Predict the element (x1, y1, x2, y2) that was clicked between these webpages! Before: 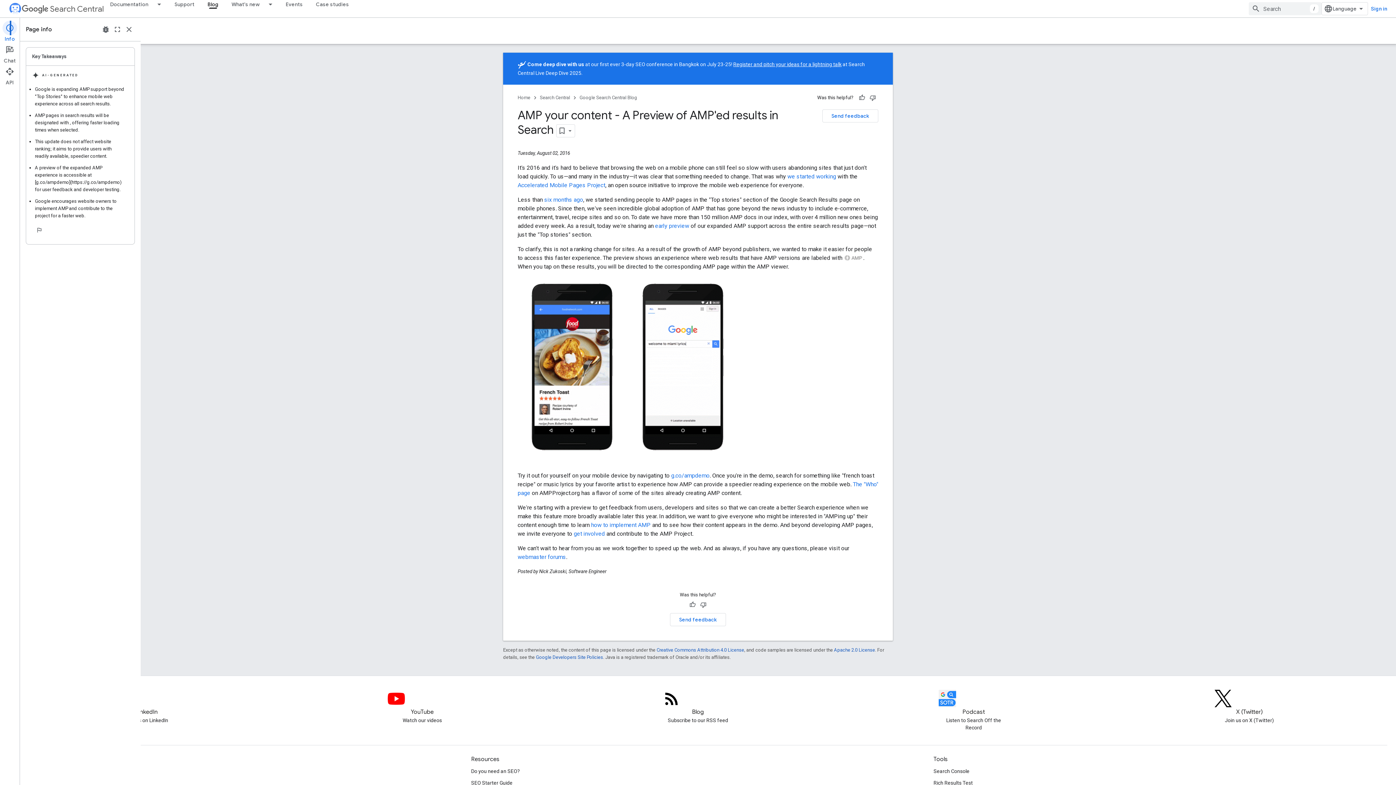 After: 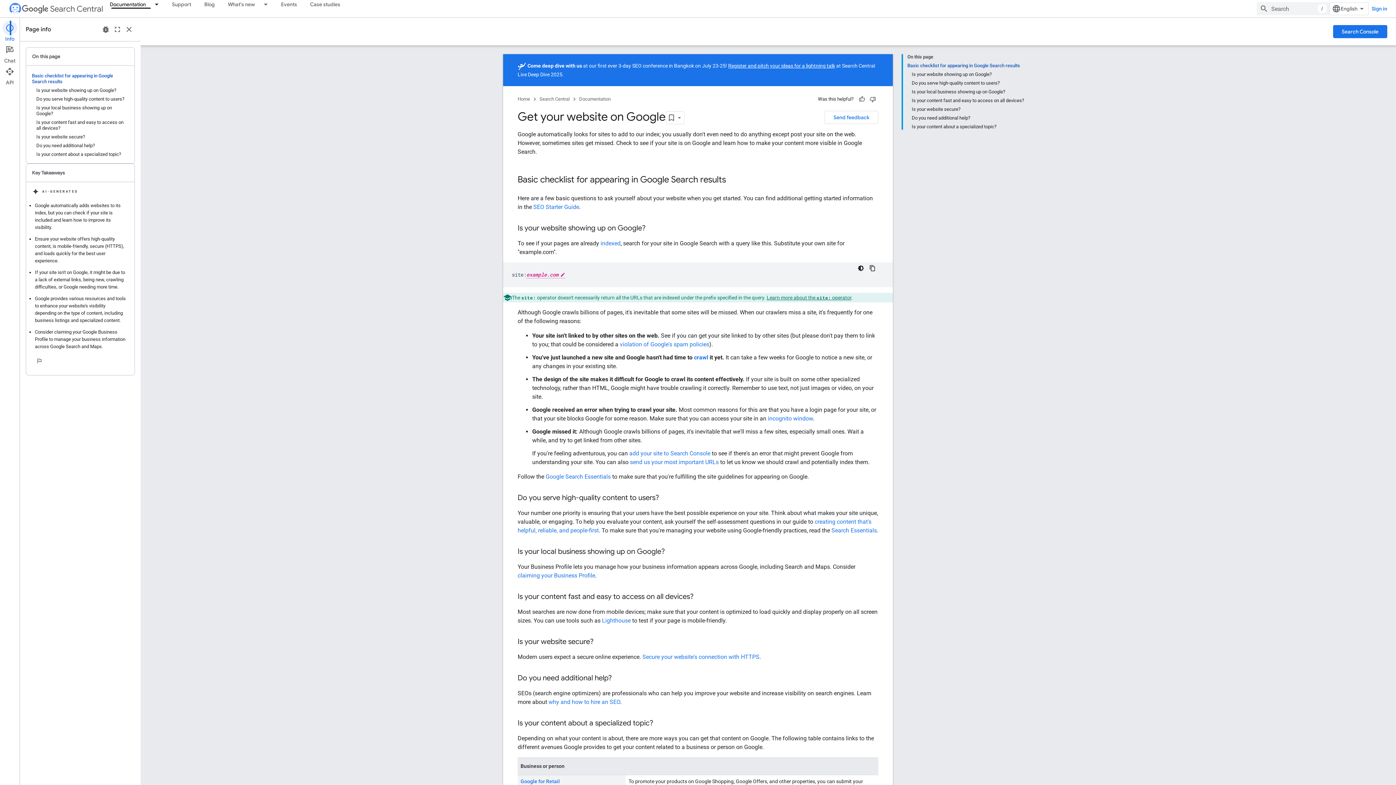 Action: bbox: (471, 737, 520, 749) label: Do you need an SEO?